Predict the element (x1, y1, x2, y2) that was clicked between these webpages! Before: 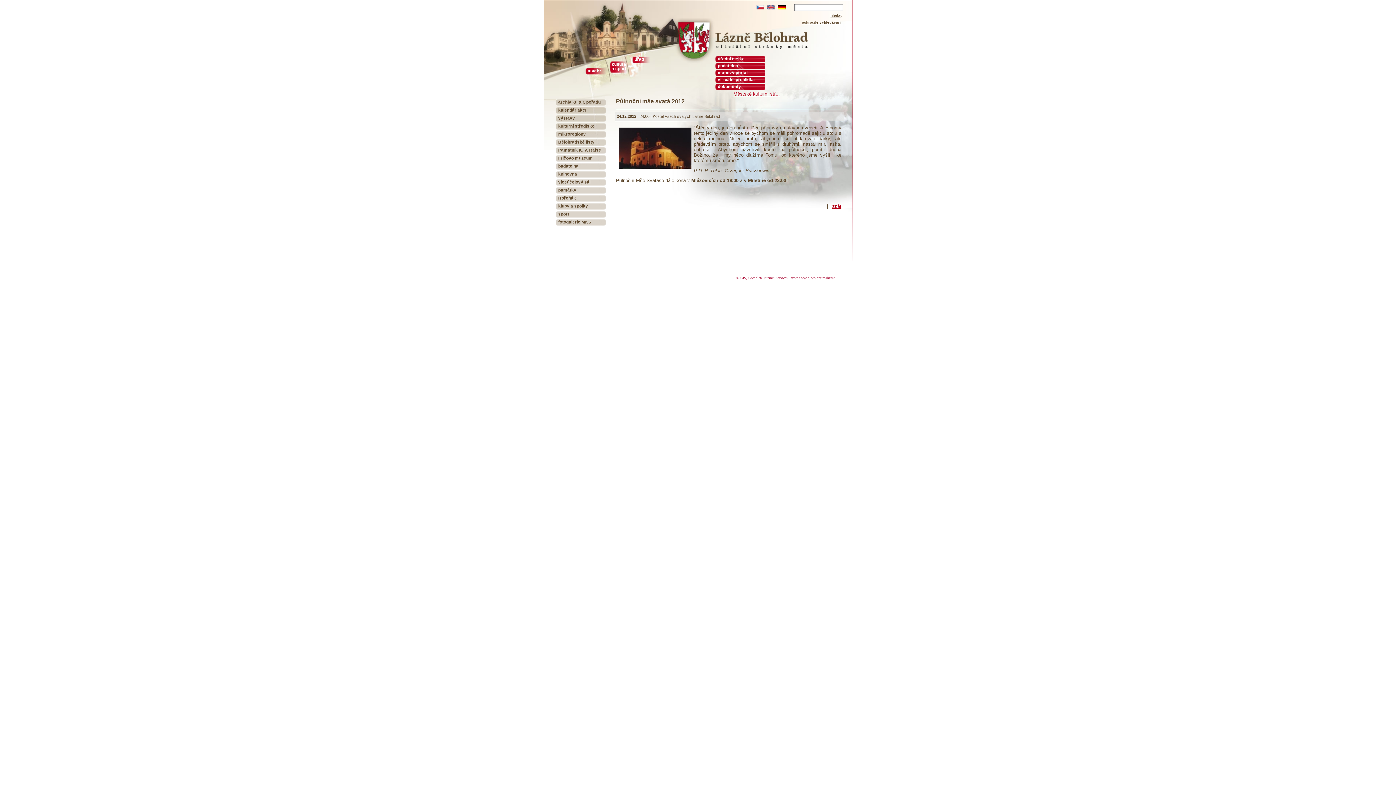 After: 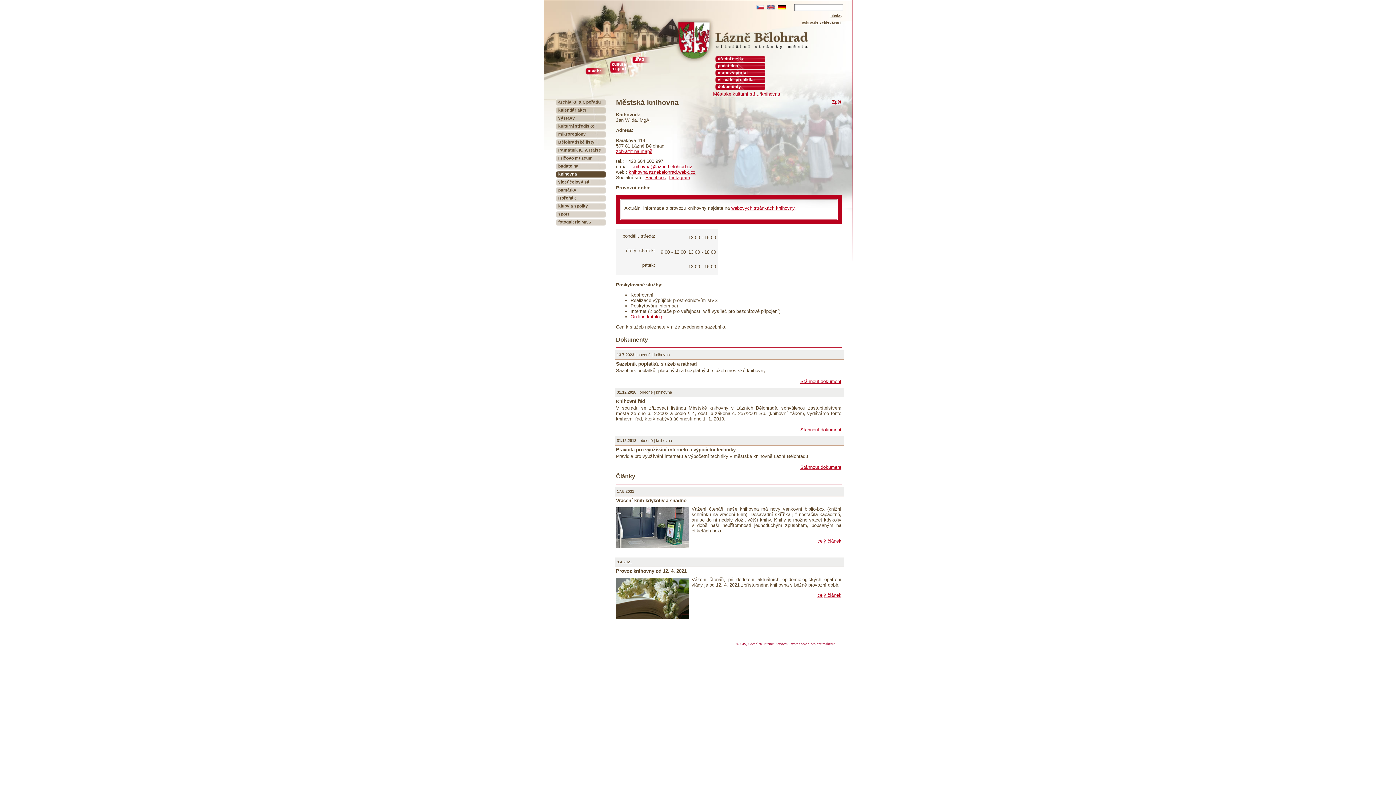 Action: label: knihovna bbox: (555, 171, 609, 178)